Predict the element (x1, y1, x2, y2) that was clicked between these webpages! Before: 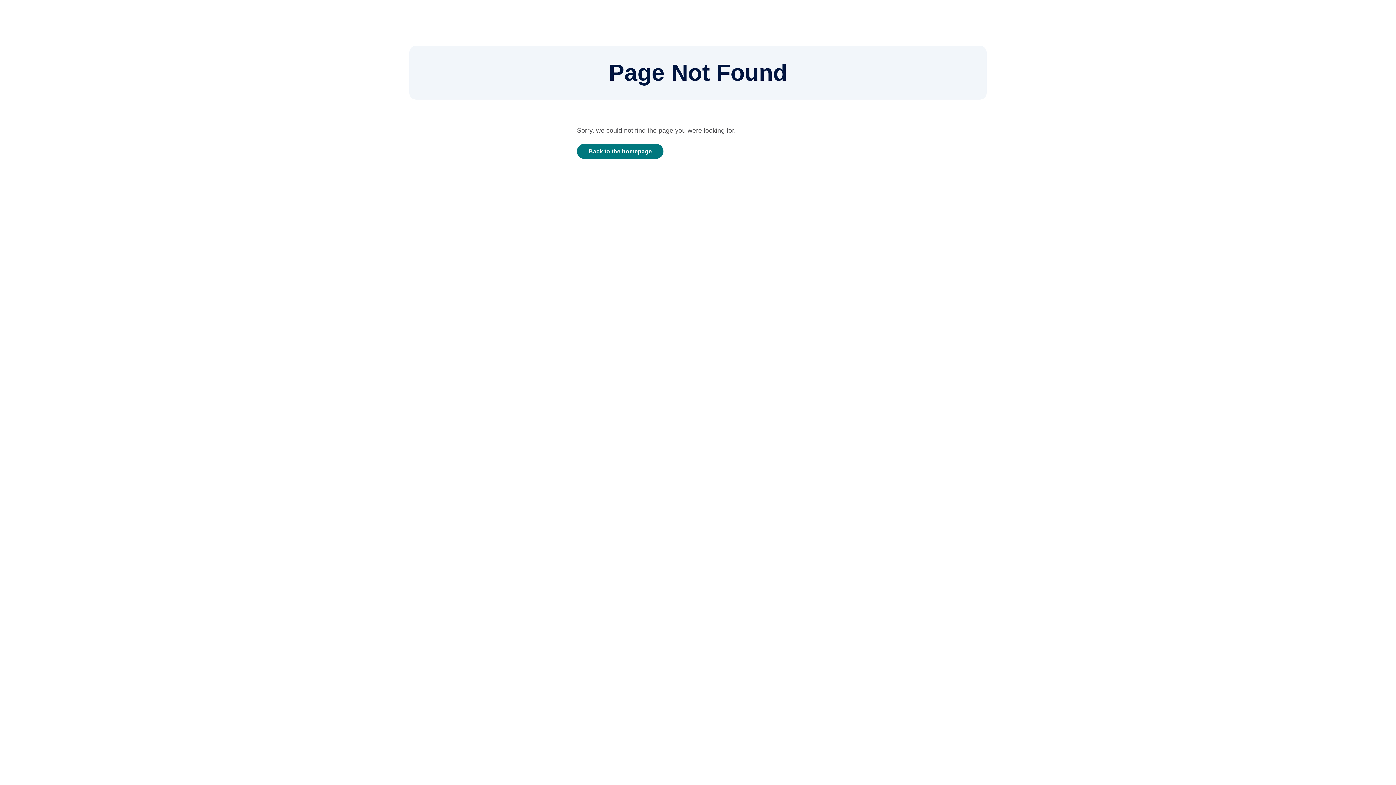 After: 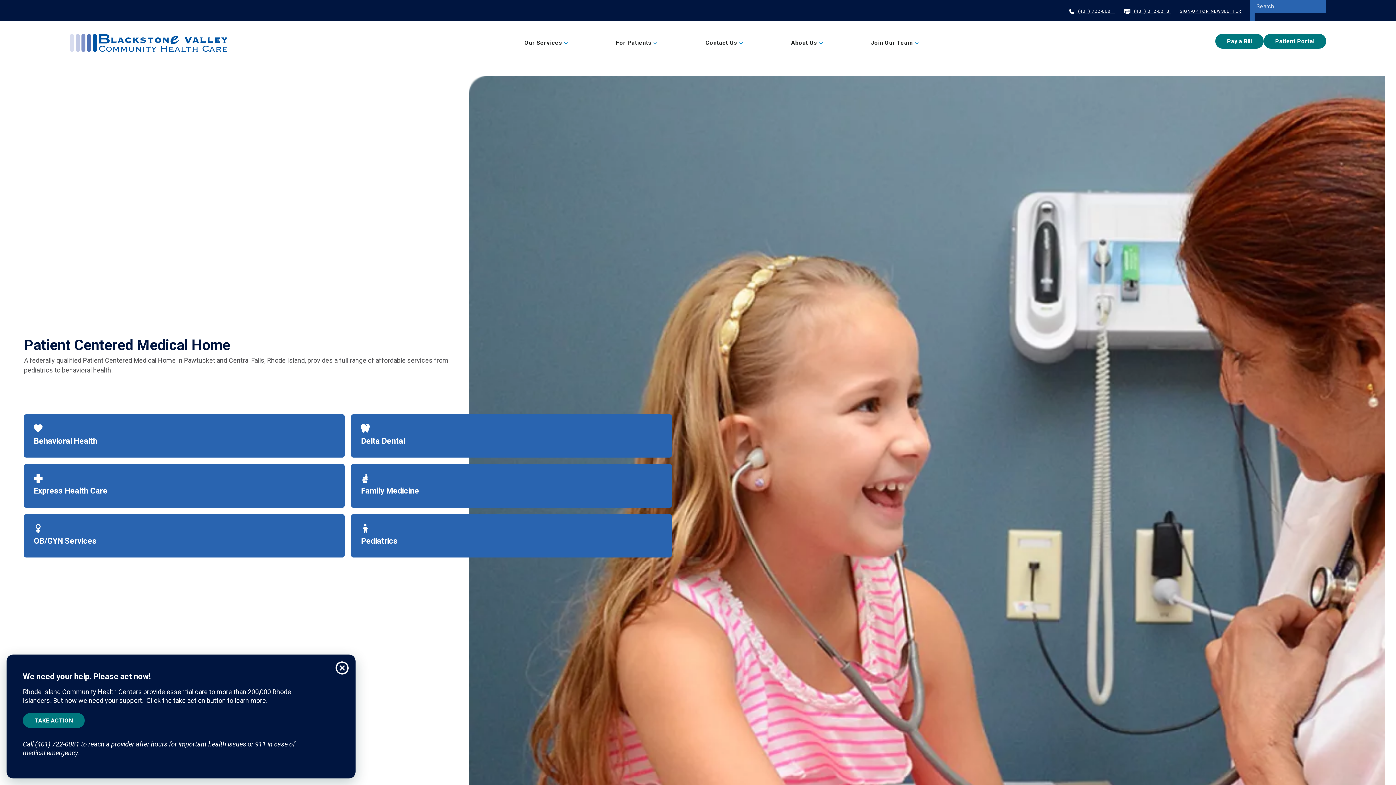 Action: bbox: (577, 143, 663, 158) label: Back to the homepage